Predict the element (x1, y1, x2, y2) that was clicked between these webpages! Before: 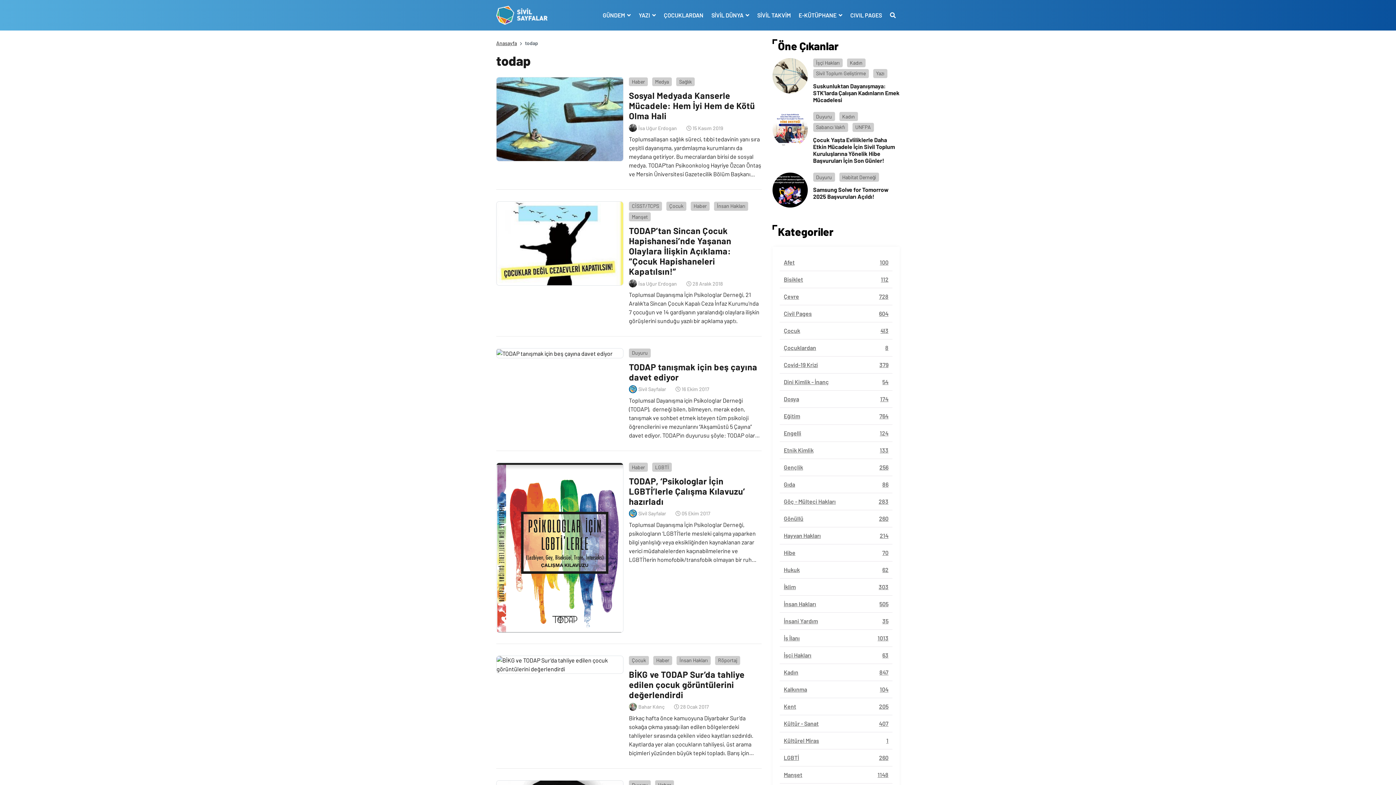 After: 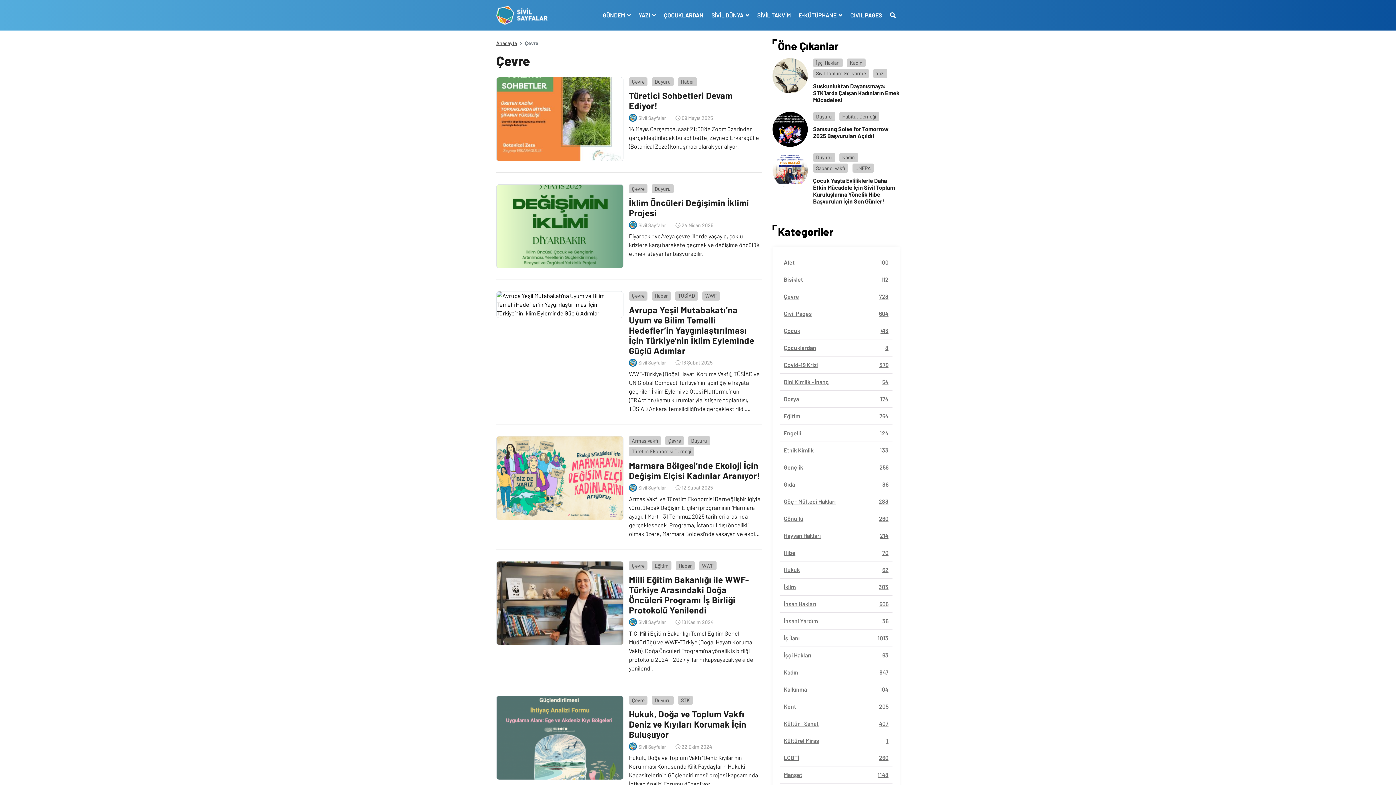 Action: bbox: (780, 288, 892, 305) label: Çevre
728